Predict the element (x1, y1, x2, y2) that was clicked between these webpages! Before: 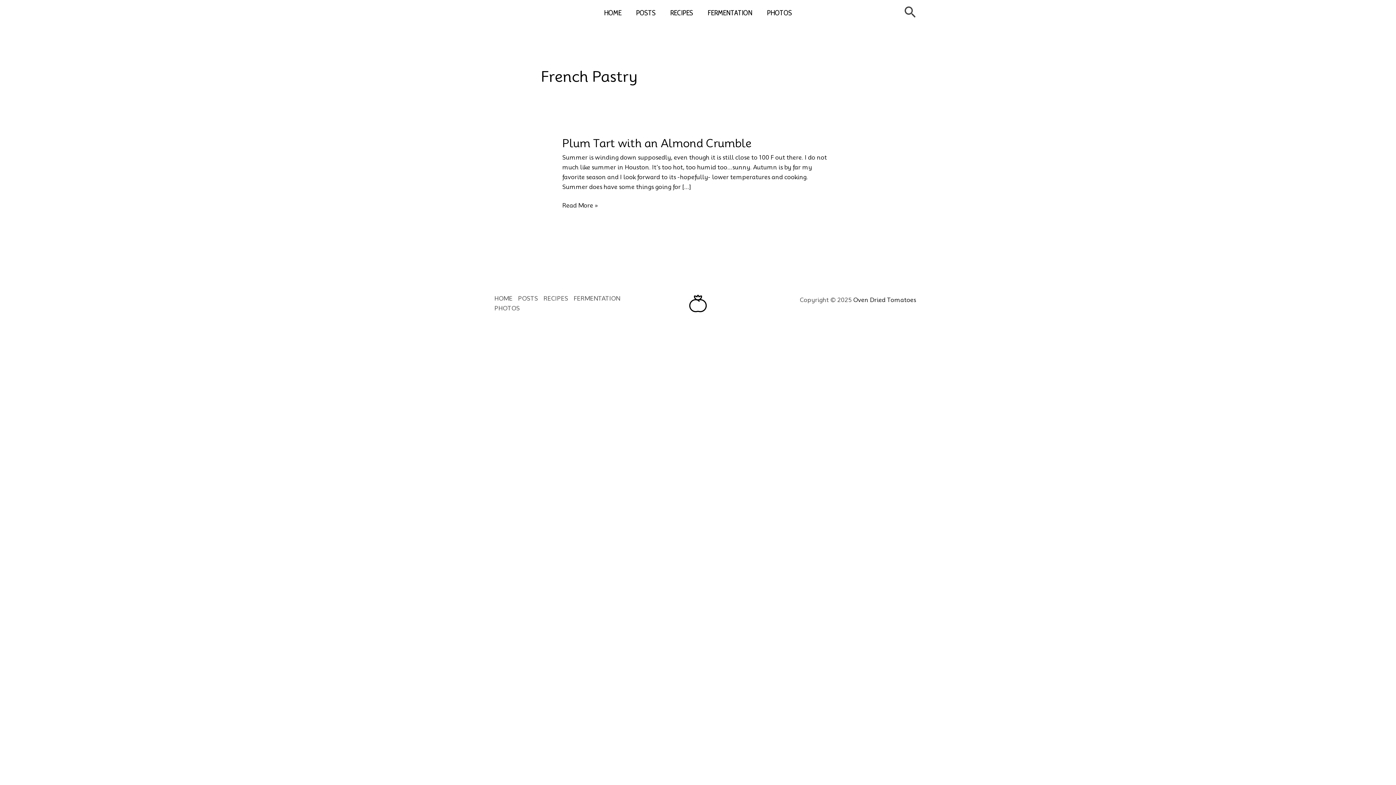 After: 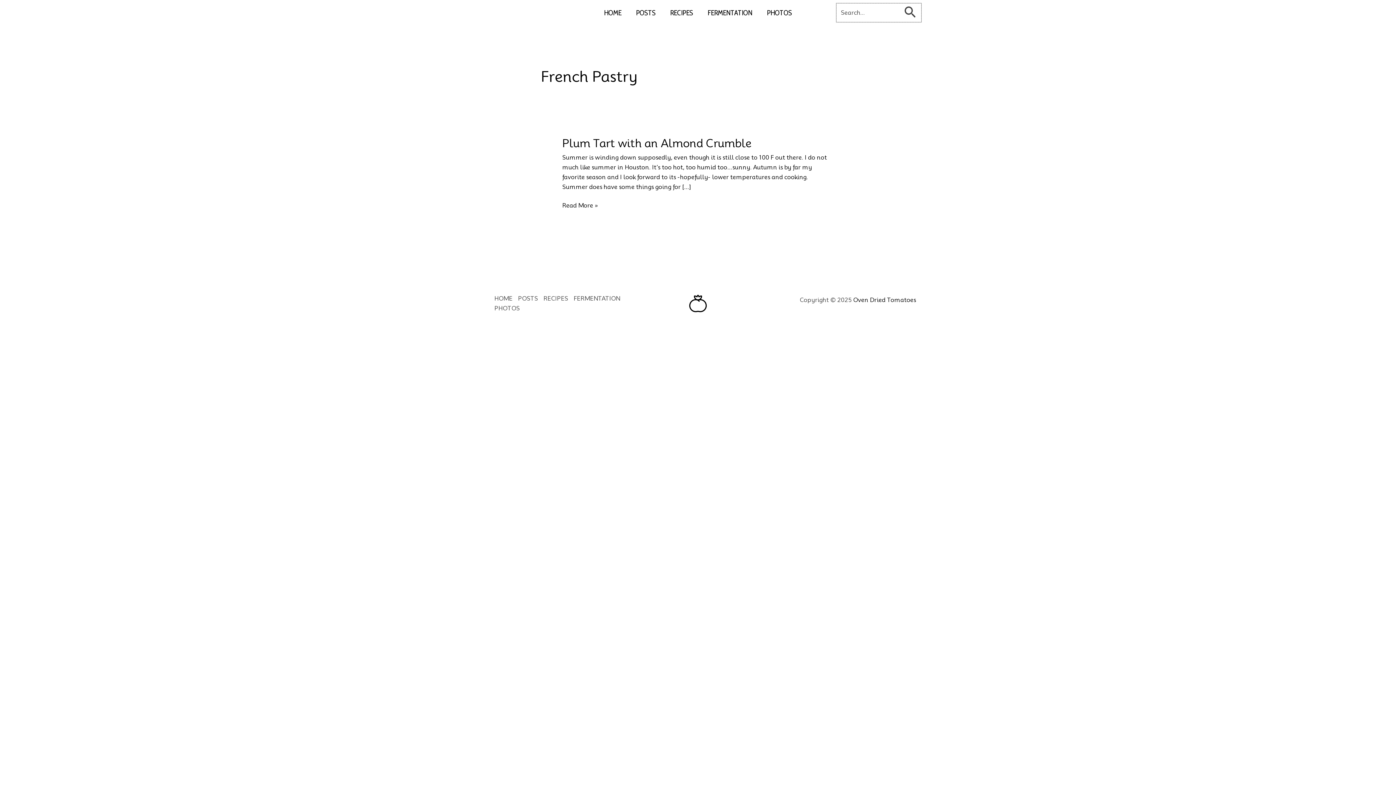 Action: label: Search button bbox: (904, 4, 916, 21)